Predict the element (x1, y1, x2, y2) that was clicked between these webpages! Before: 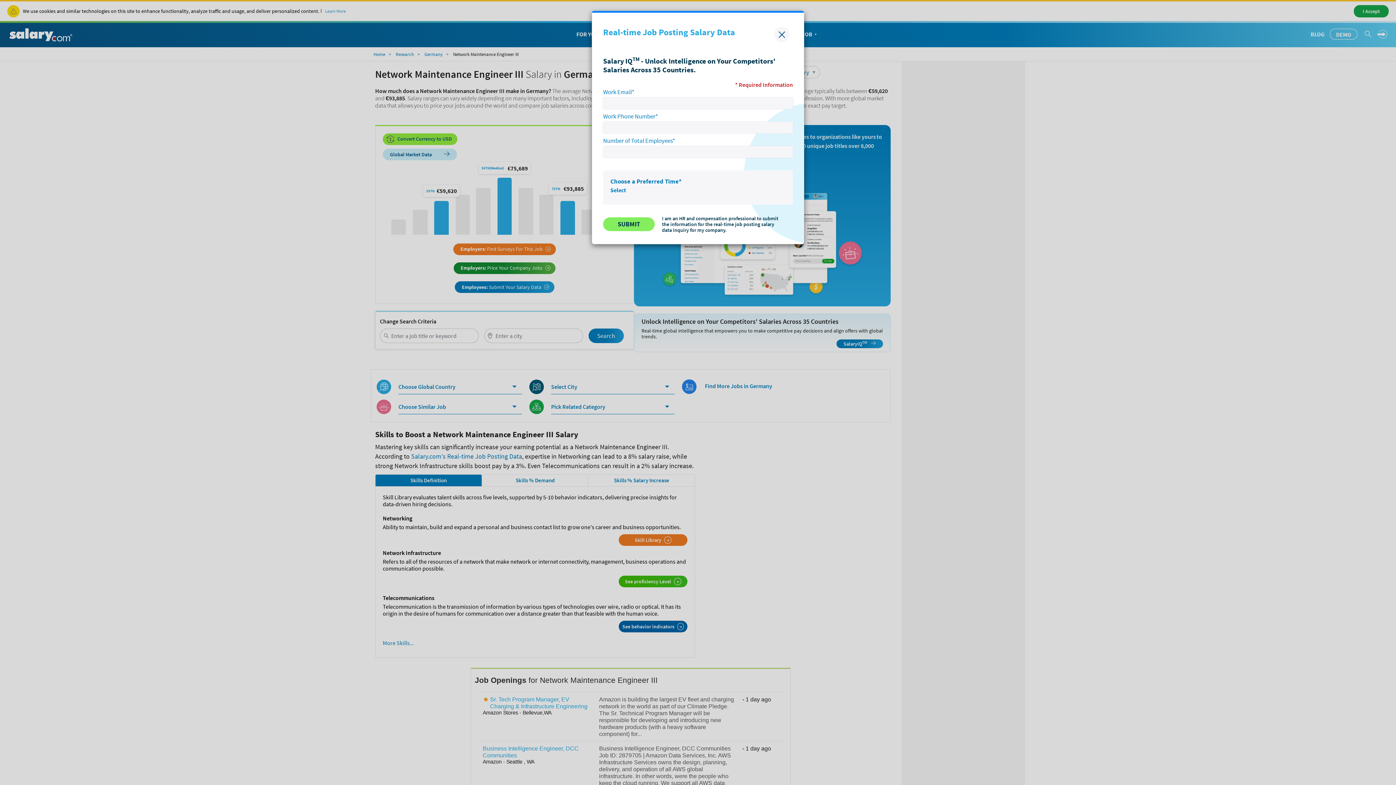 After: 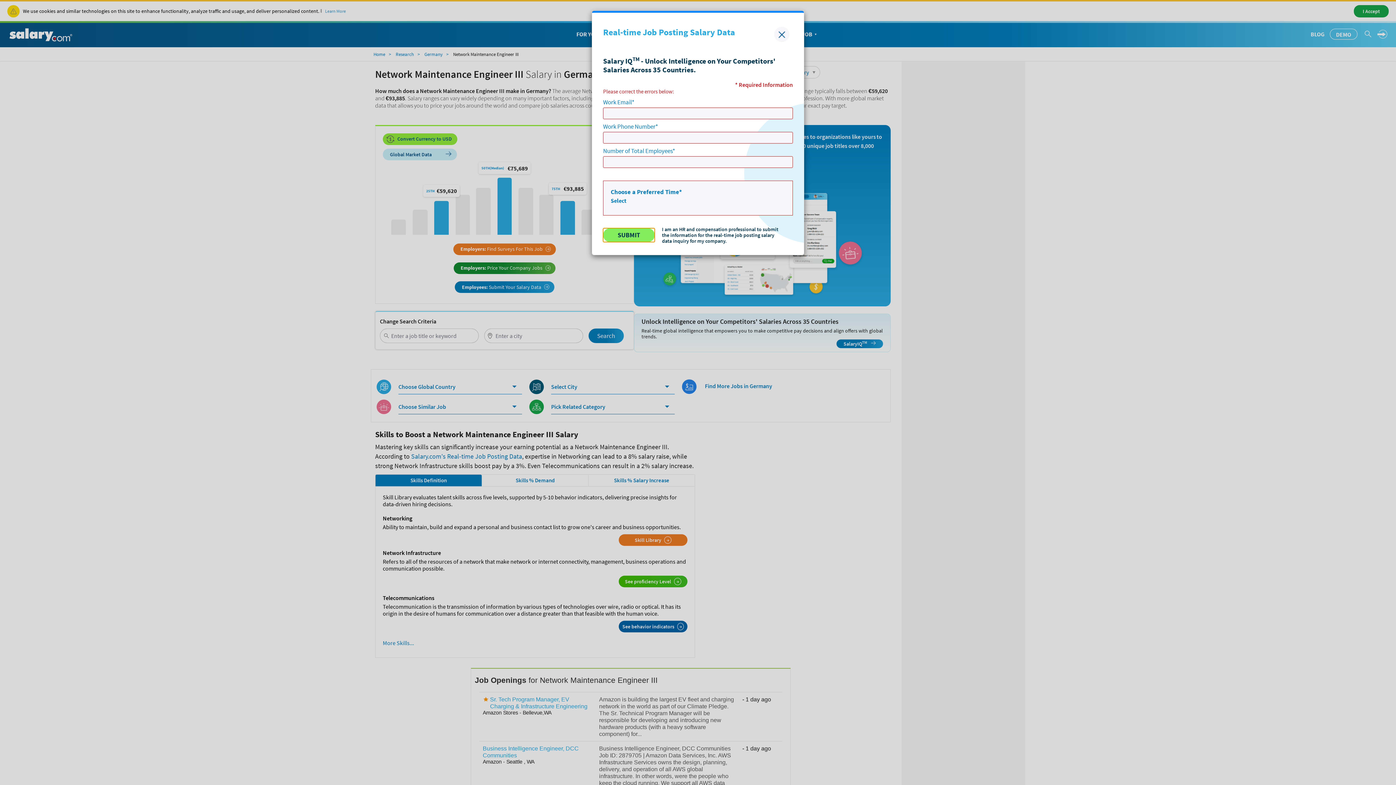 Action: label: SUBMIT bbox: (603, 217, 654, 231)